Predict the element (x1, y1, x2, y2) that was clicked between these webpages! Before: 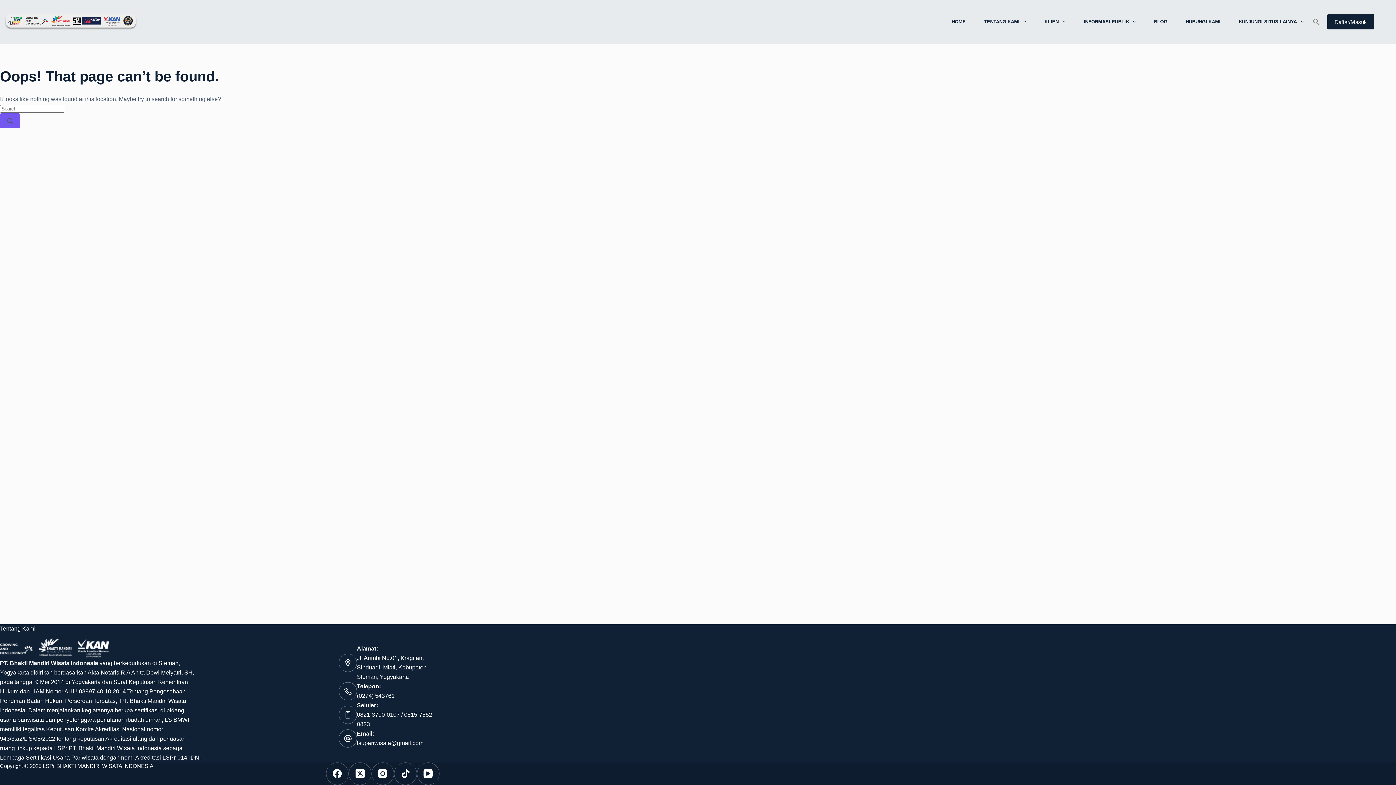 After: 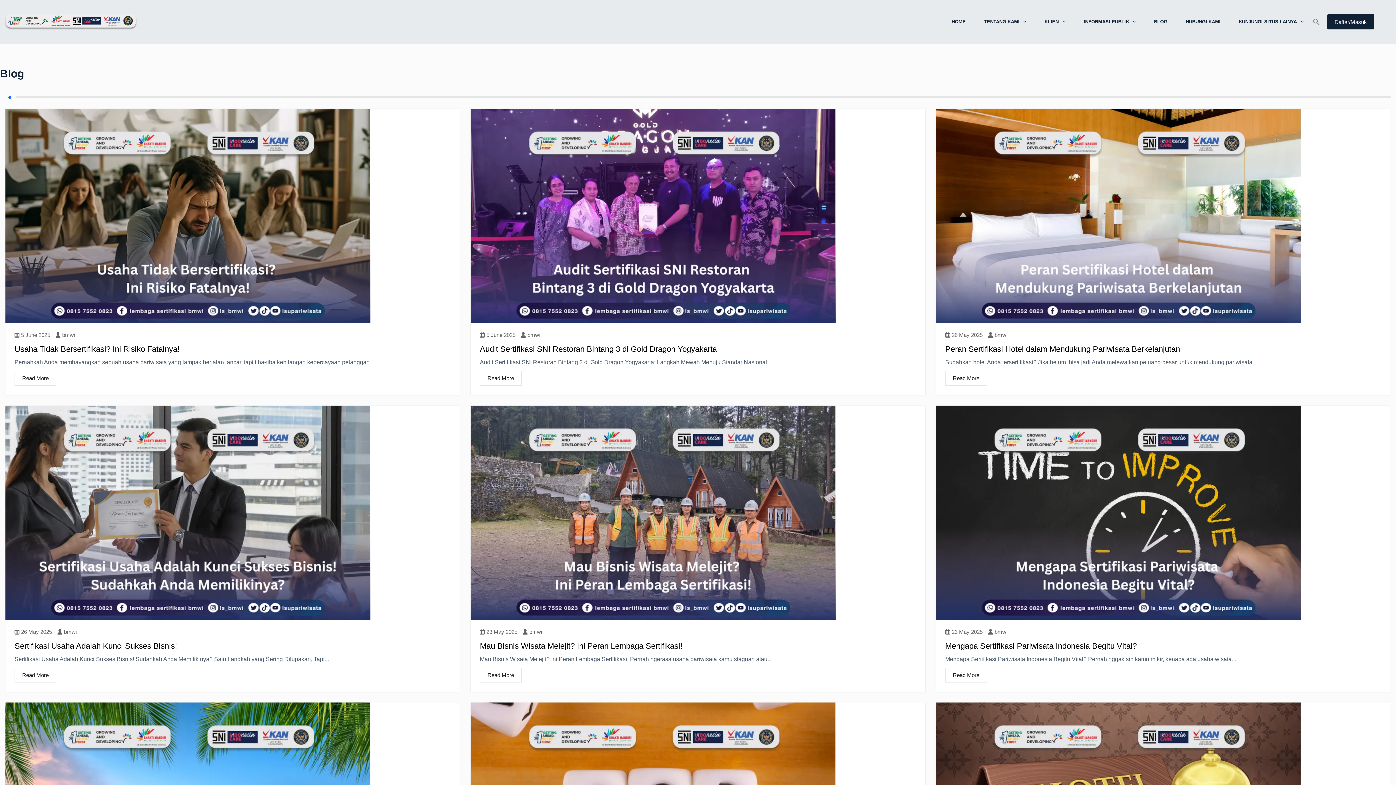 Action: label: BLOG bbox: (1145, 6, 1176, 36)